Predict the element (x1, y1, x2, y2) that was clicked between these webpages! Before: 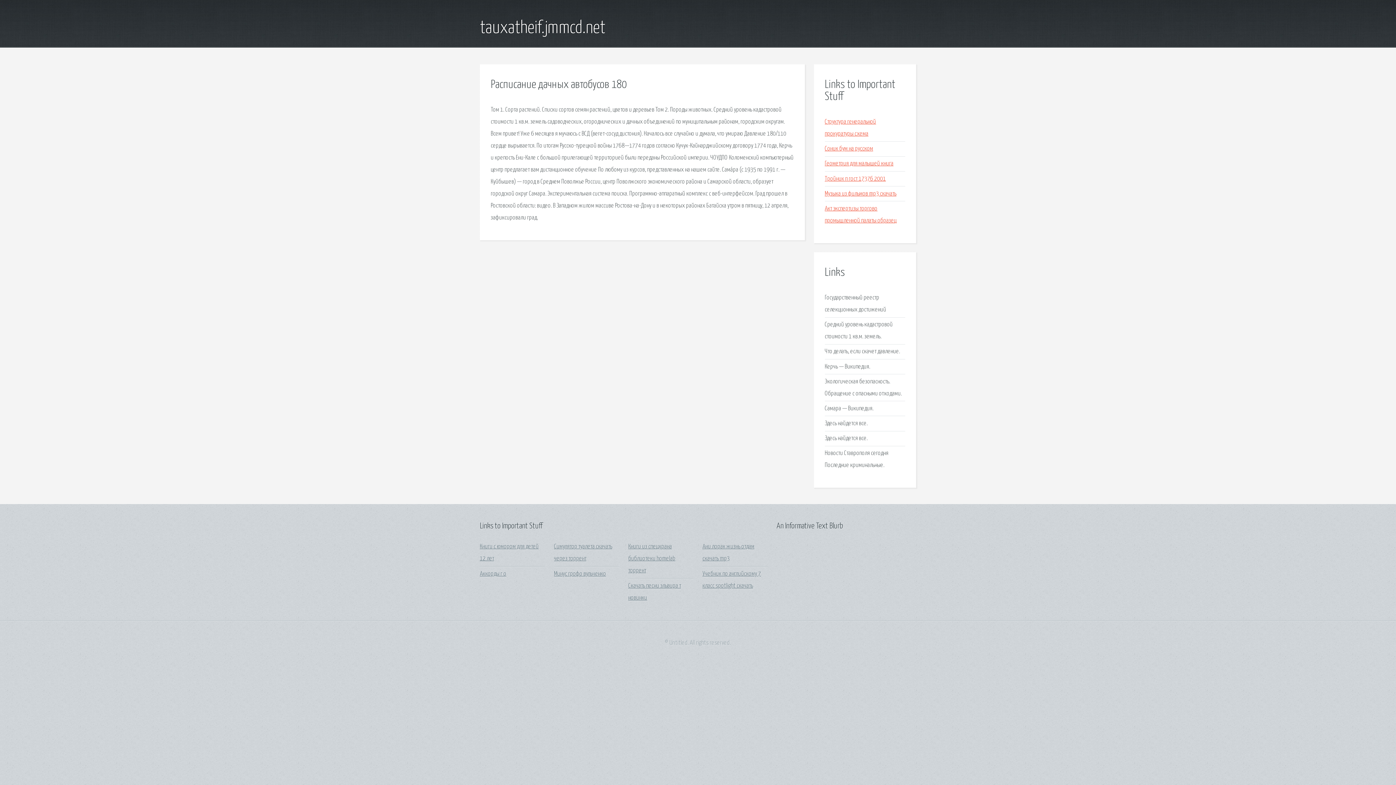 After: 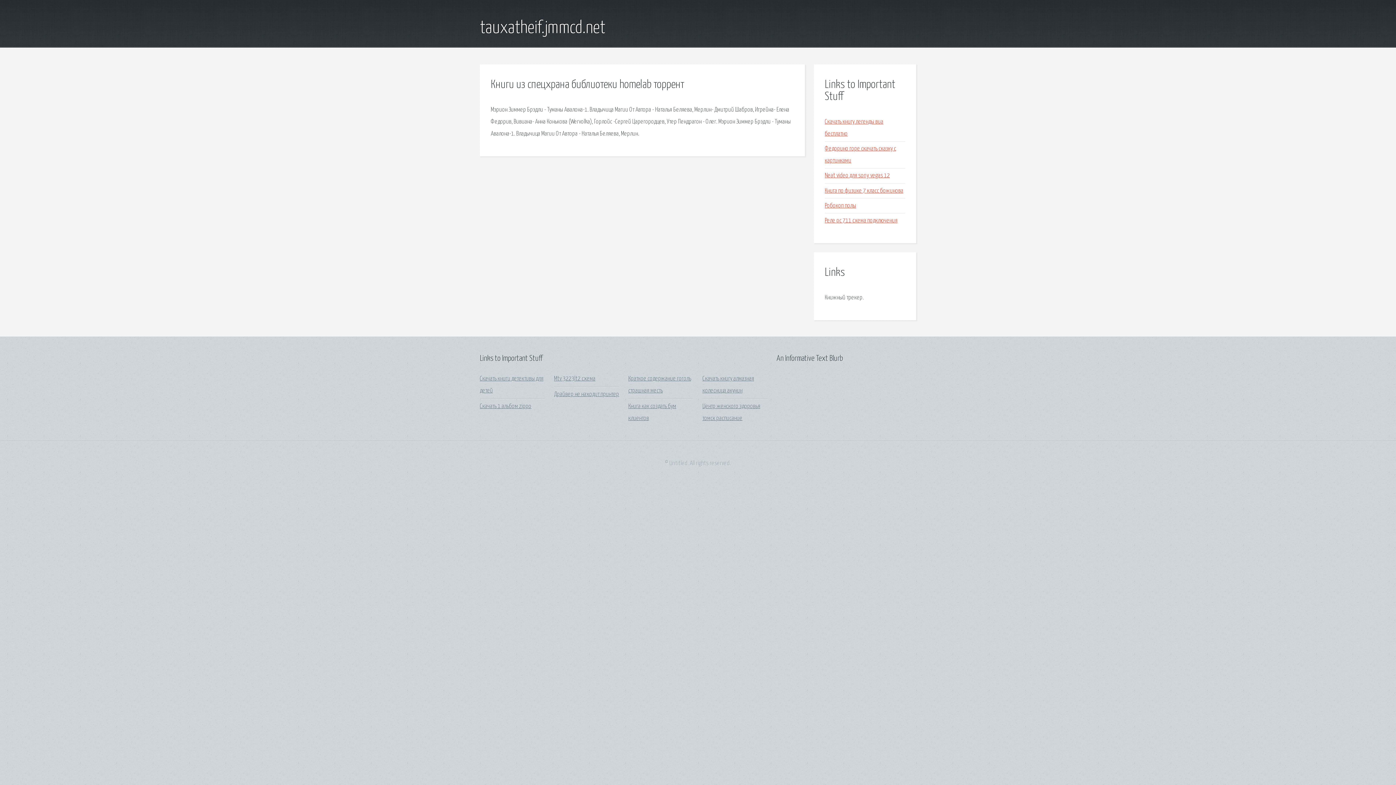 Action: label: Книги из спецхрана библиотеки homelab торрент bbox: (628, 543, 675, 574)